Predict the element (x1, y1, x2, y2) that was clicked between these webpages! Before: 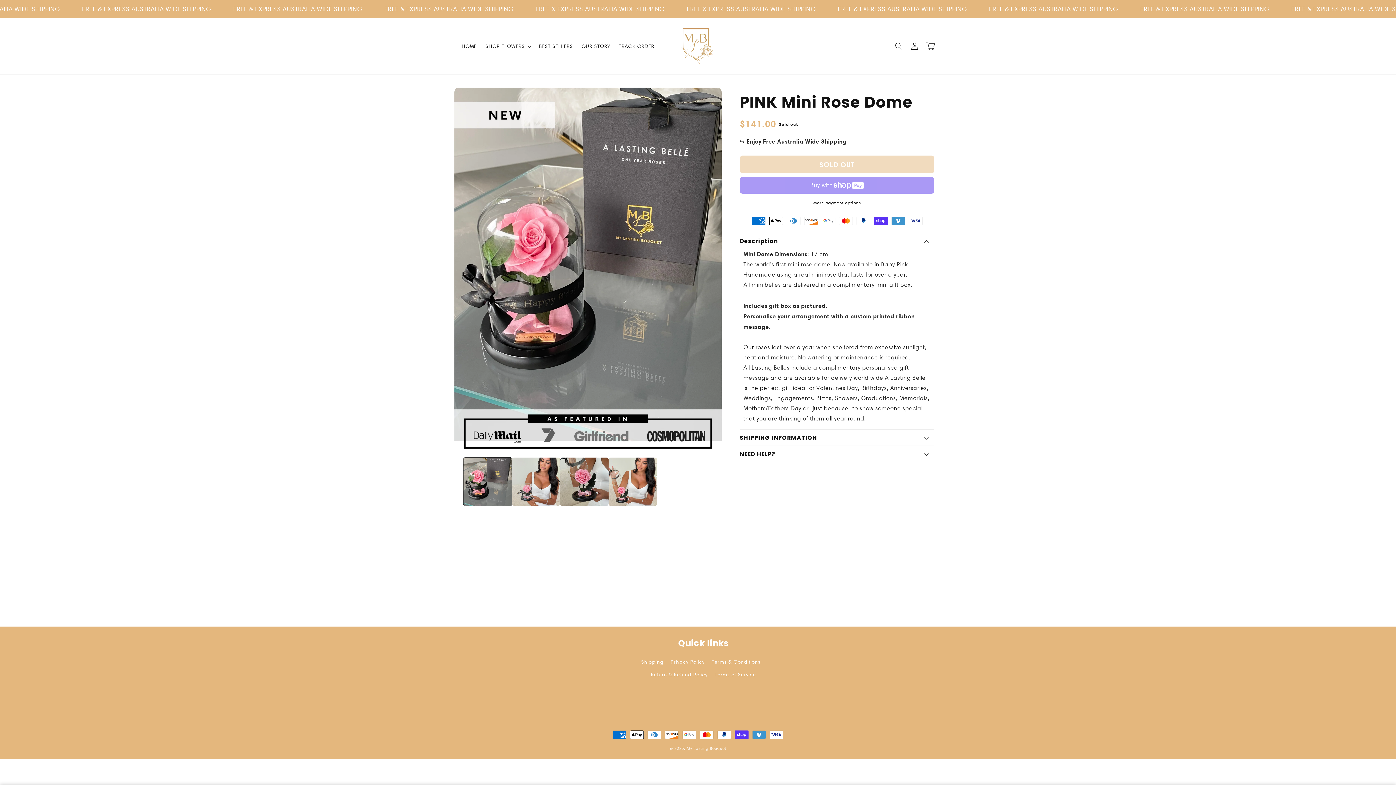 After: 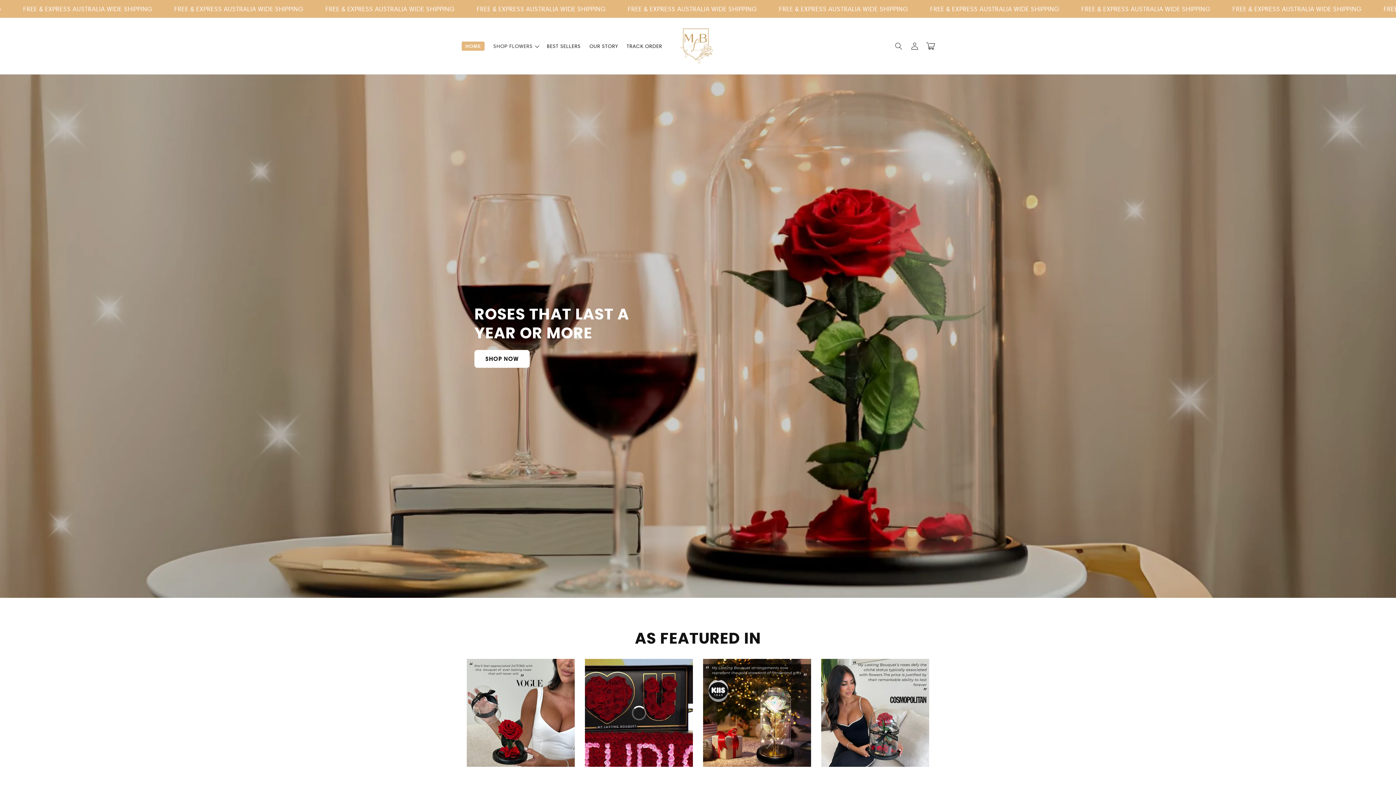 Action: bbox: (675, 25, 717, 66)